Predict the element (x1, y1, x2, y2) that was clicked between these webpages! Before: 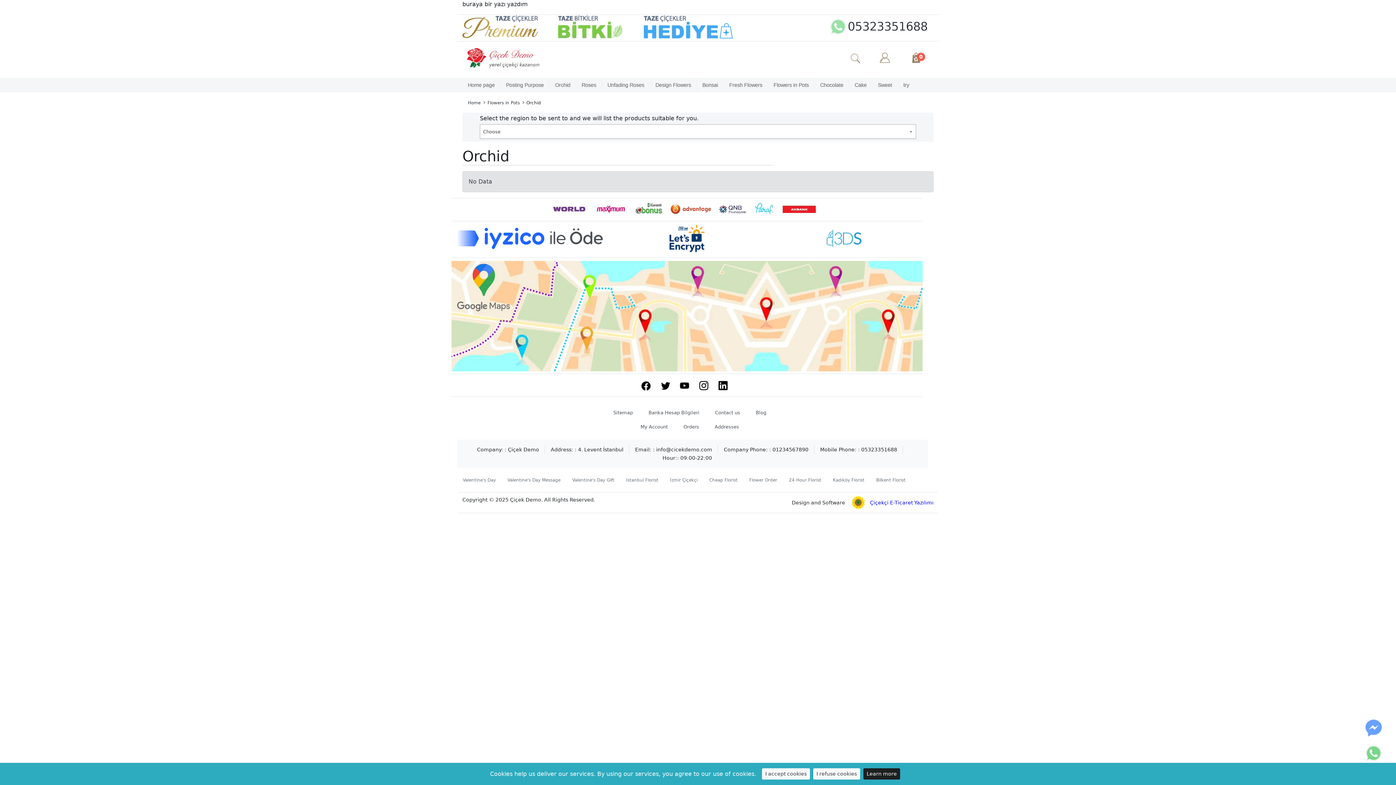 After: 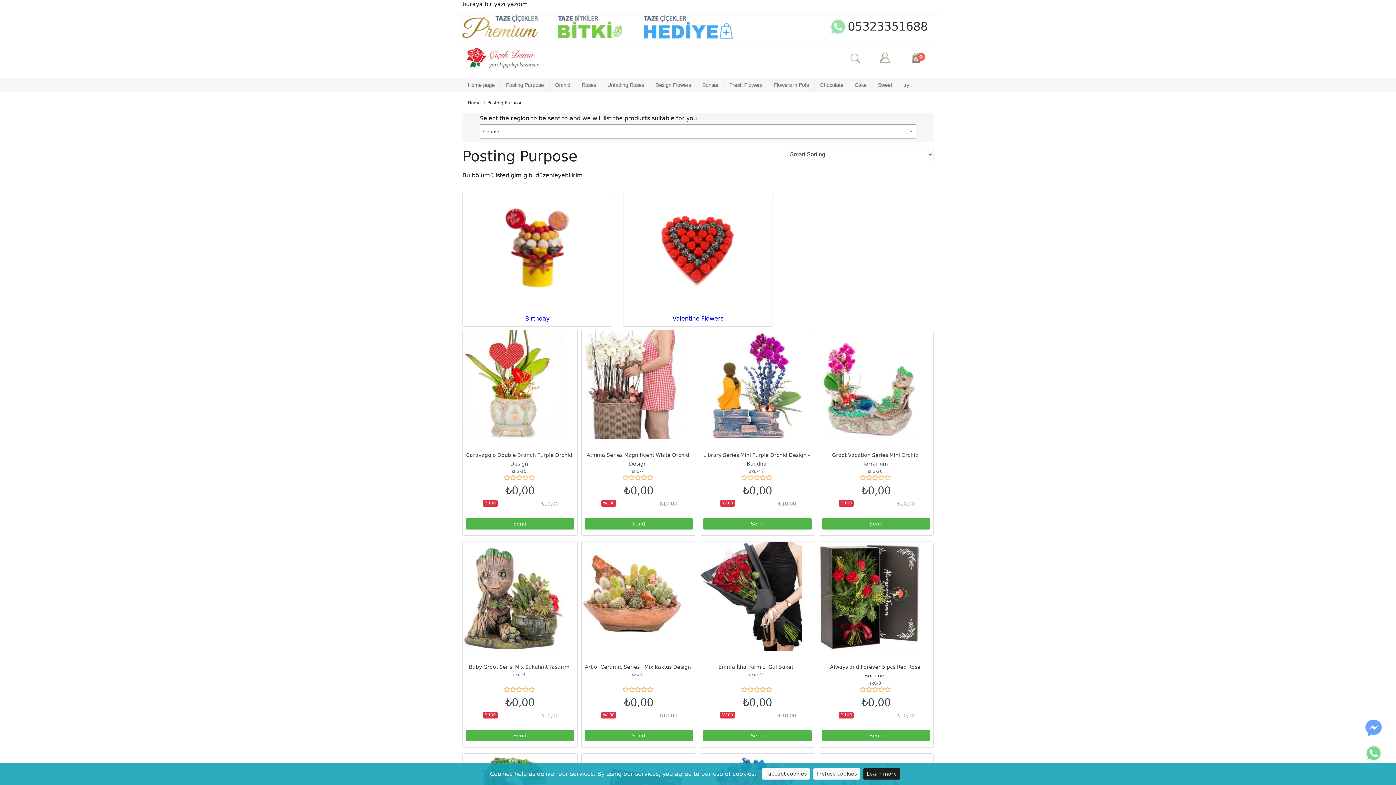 Action: bbox: (500, 77, 549, 92) label: Posting Purpose